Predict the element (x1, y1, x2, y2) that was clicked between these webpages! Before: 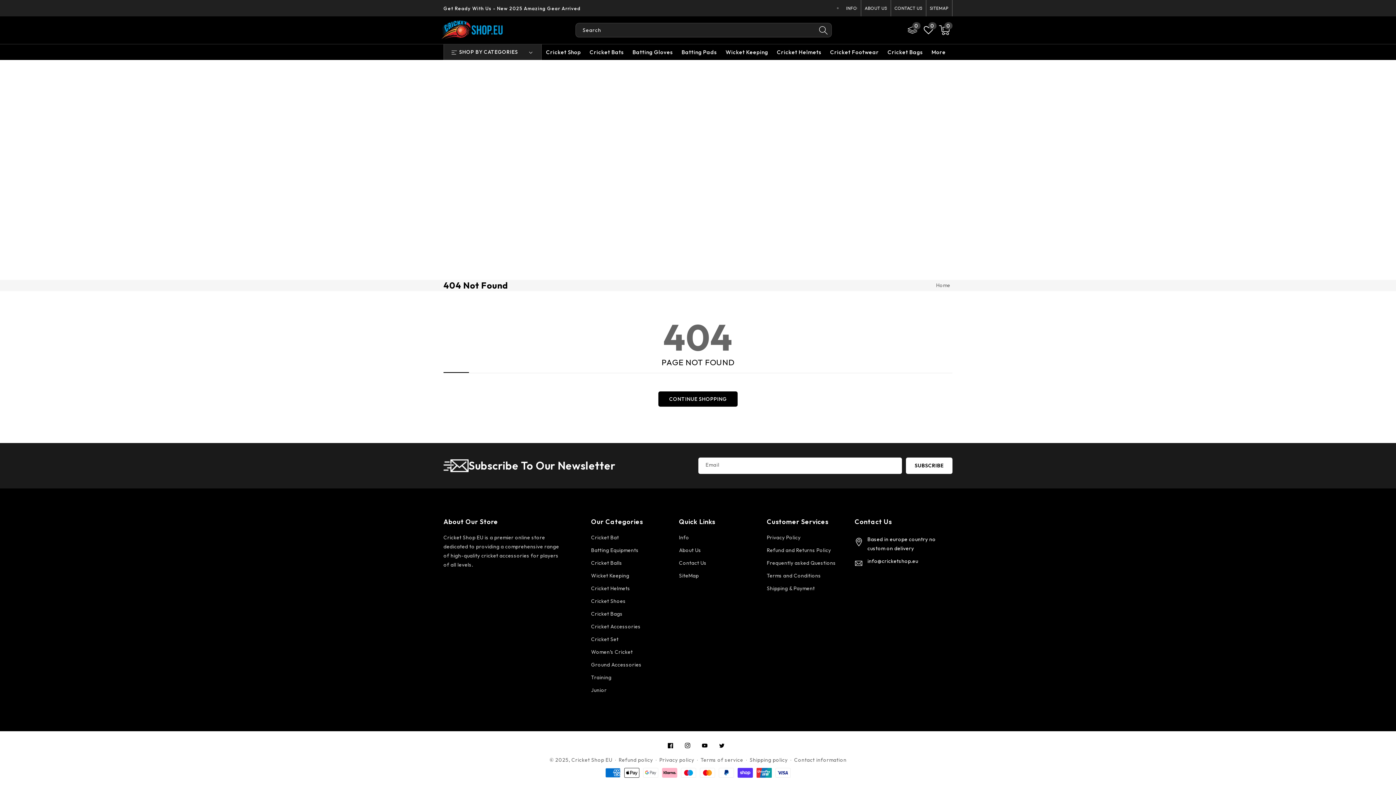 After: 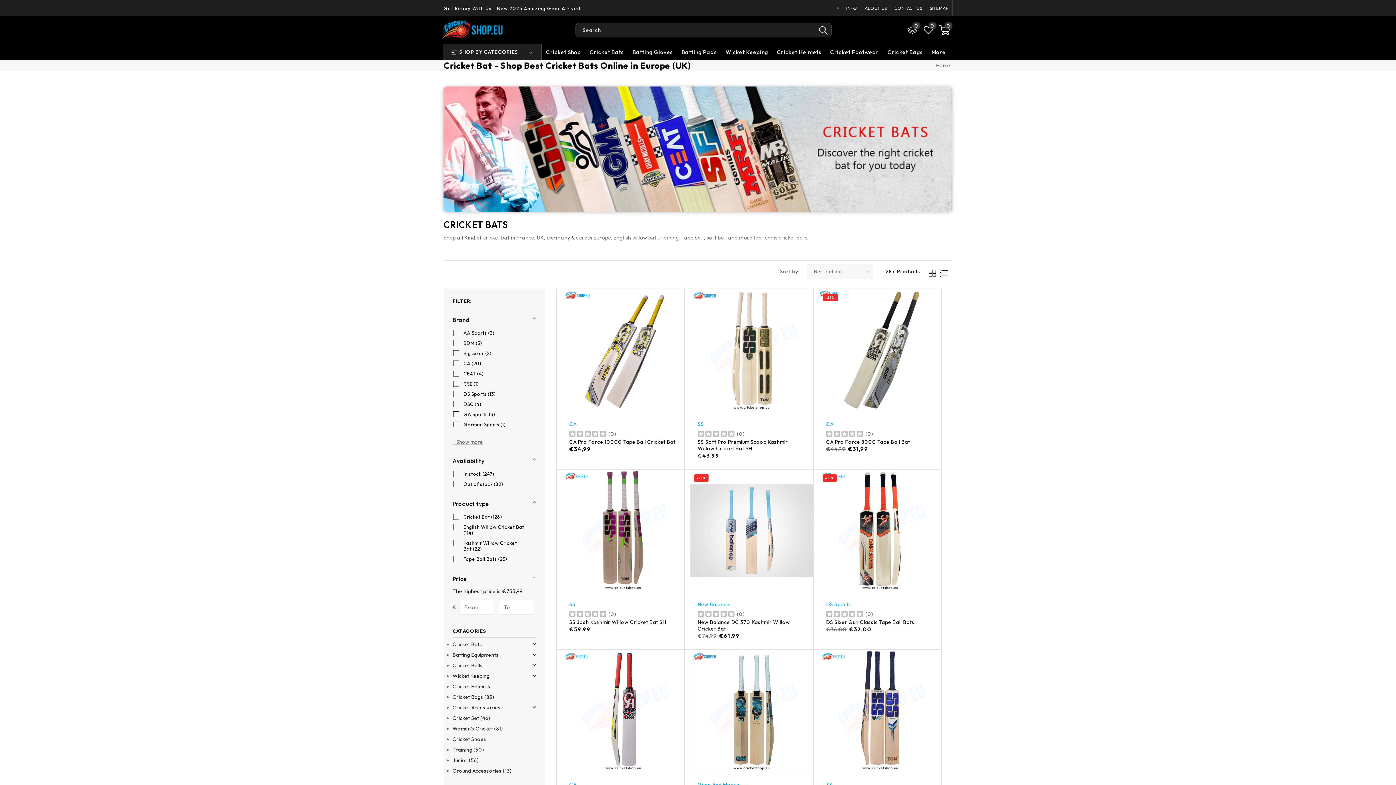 Action: bbox: (585, 44, 628, 60) label: Cricket Bats